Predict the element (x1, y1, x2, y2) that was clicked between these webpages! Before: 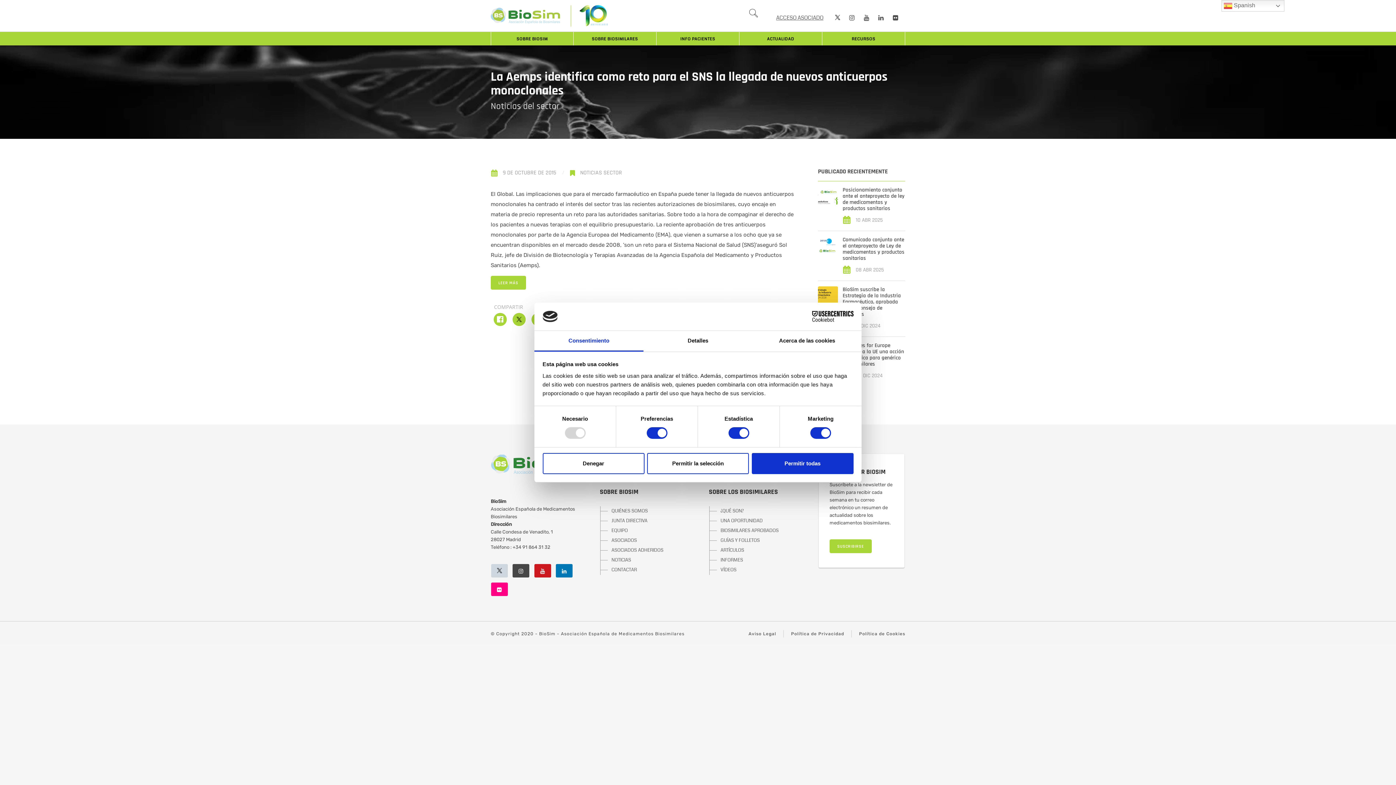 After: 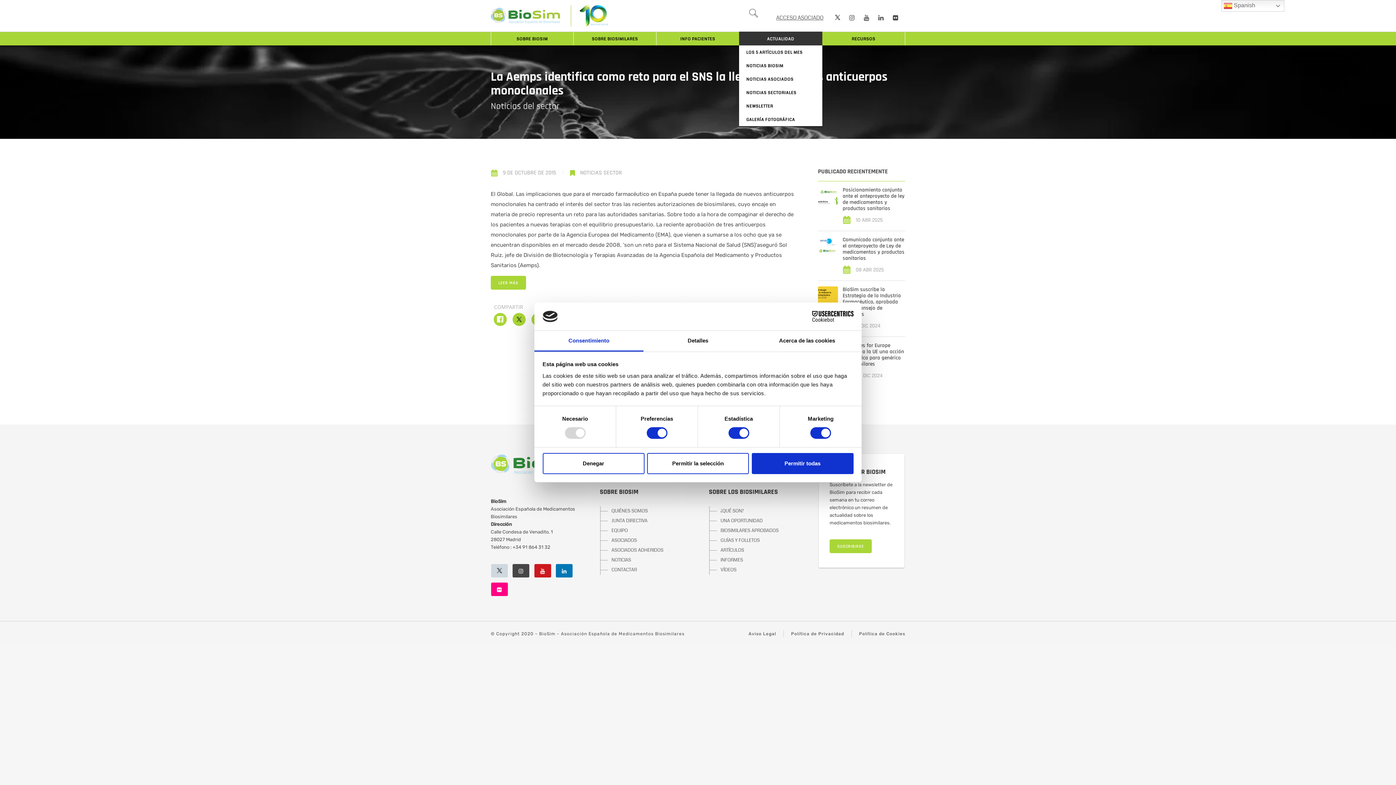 Action: label: ACTUALIDAD bbox: (739, 32, 822, 45)